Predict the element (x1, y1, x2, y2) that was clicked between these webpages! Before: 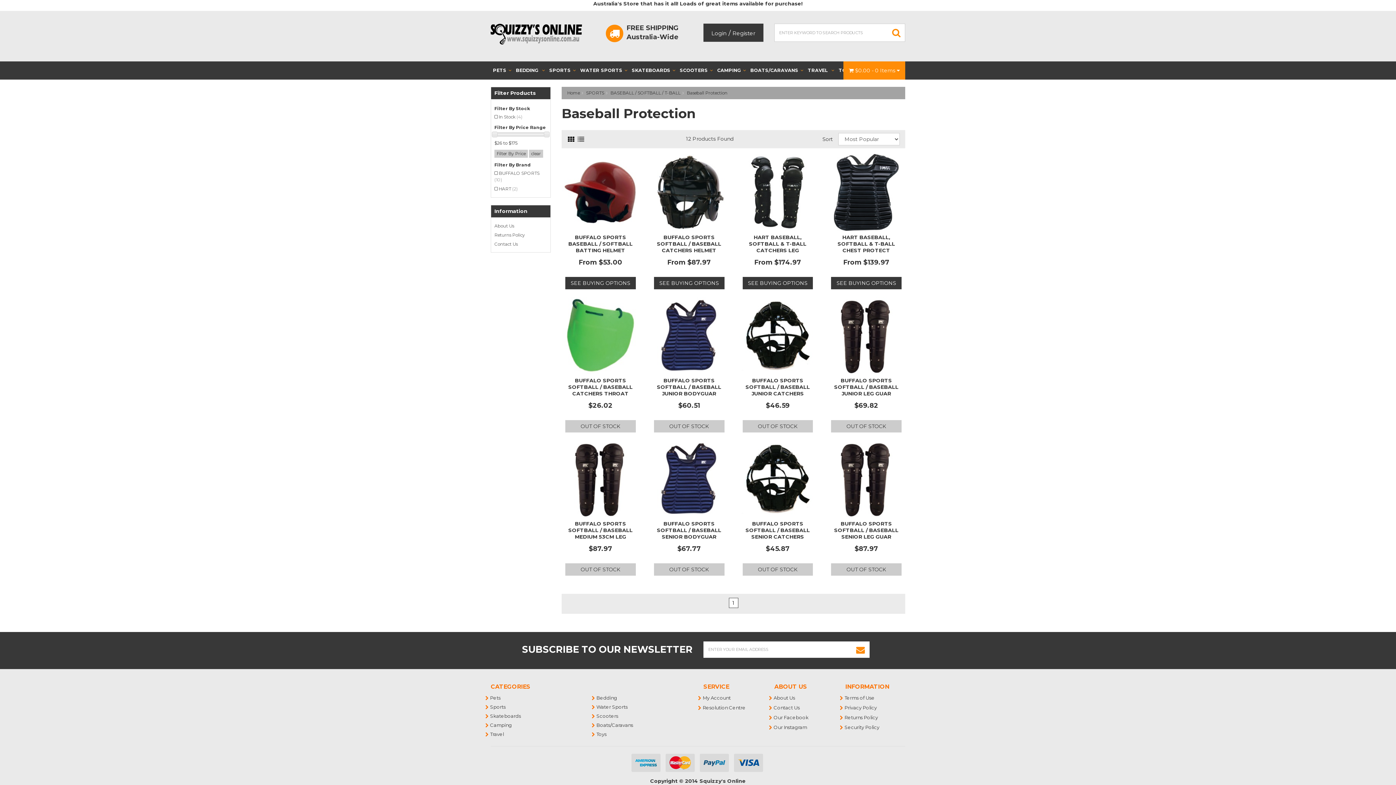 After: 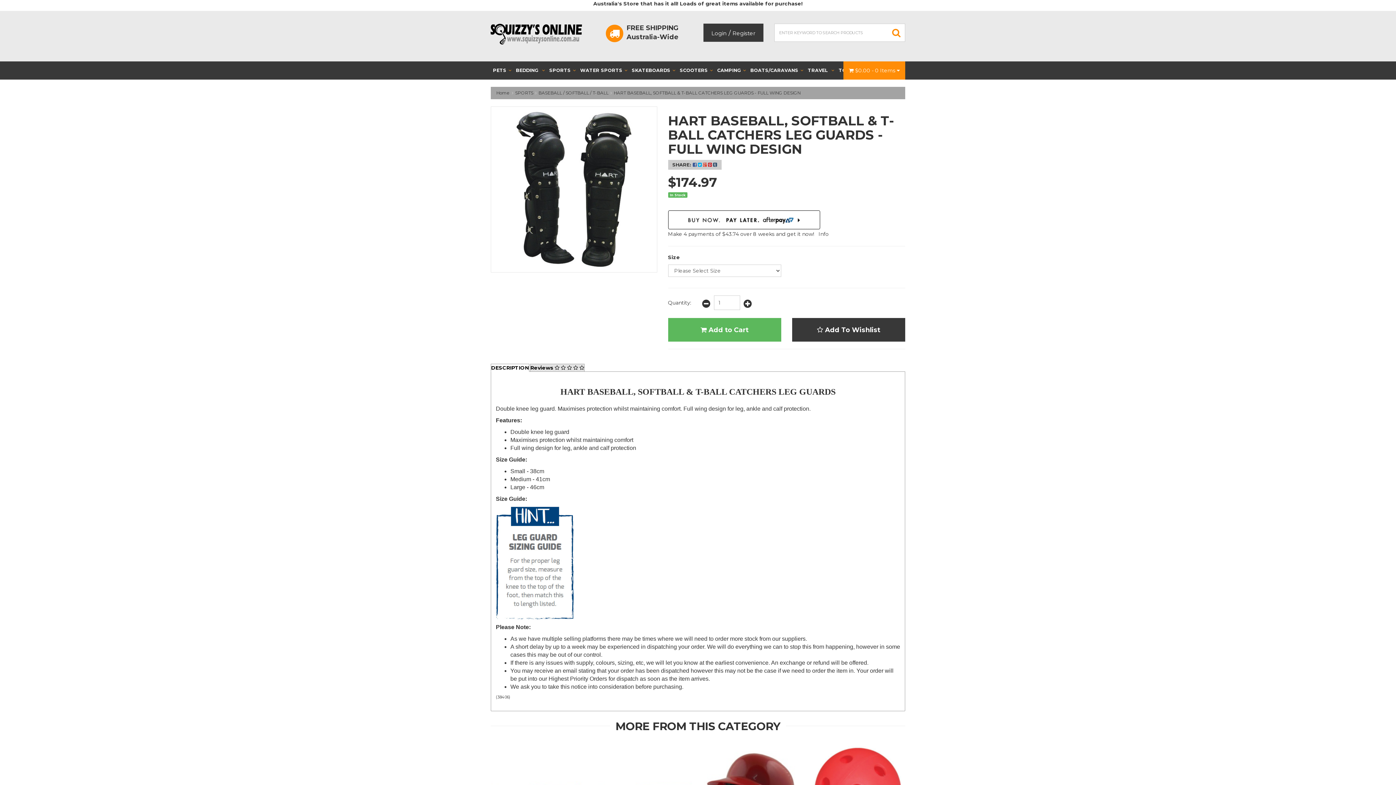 Action: bbox: (739, 154, 816, 231)